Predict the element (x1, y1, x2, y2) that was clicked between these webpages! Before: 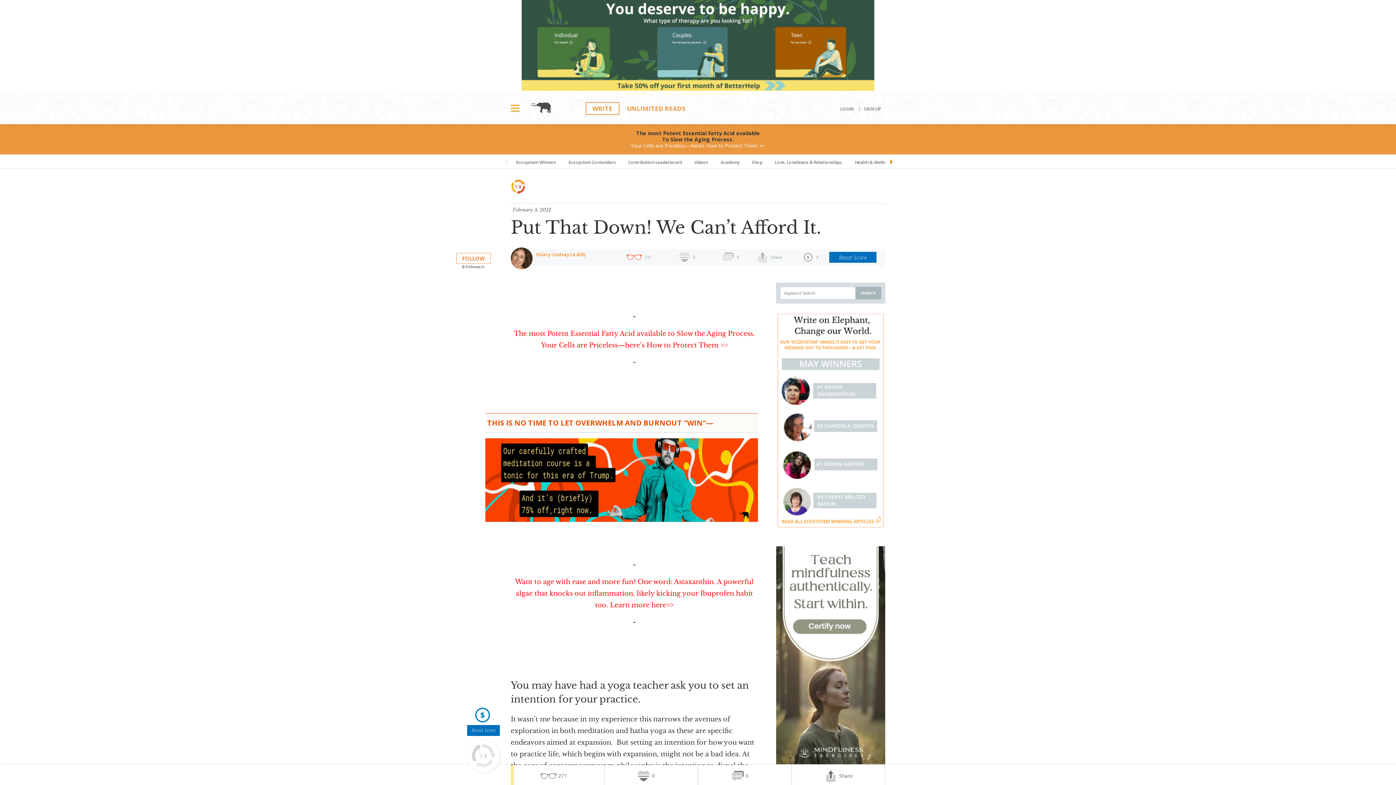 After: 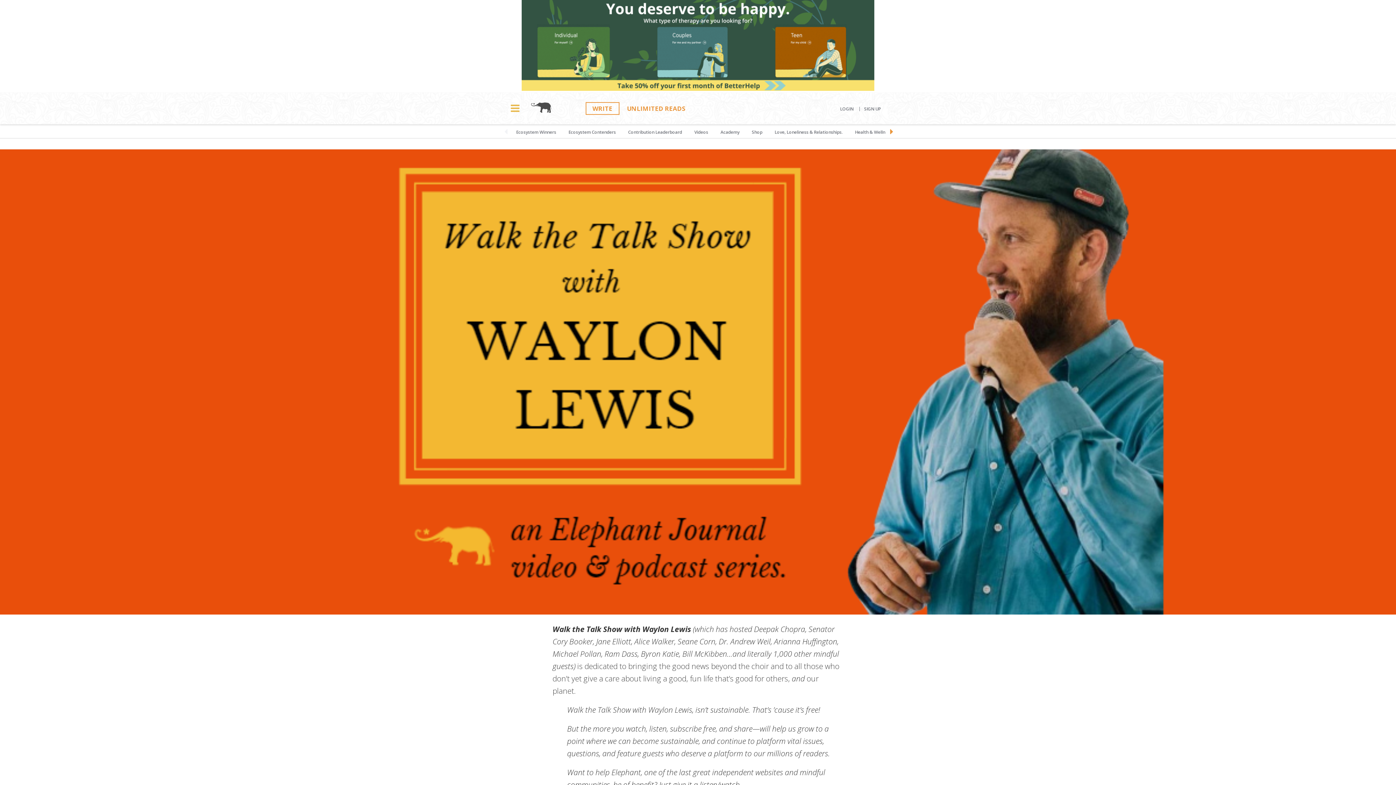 Action: bbox: (689, 154, 713, 168) label: Videos